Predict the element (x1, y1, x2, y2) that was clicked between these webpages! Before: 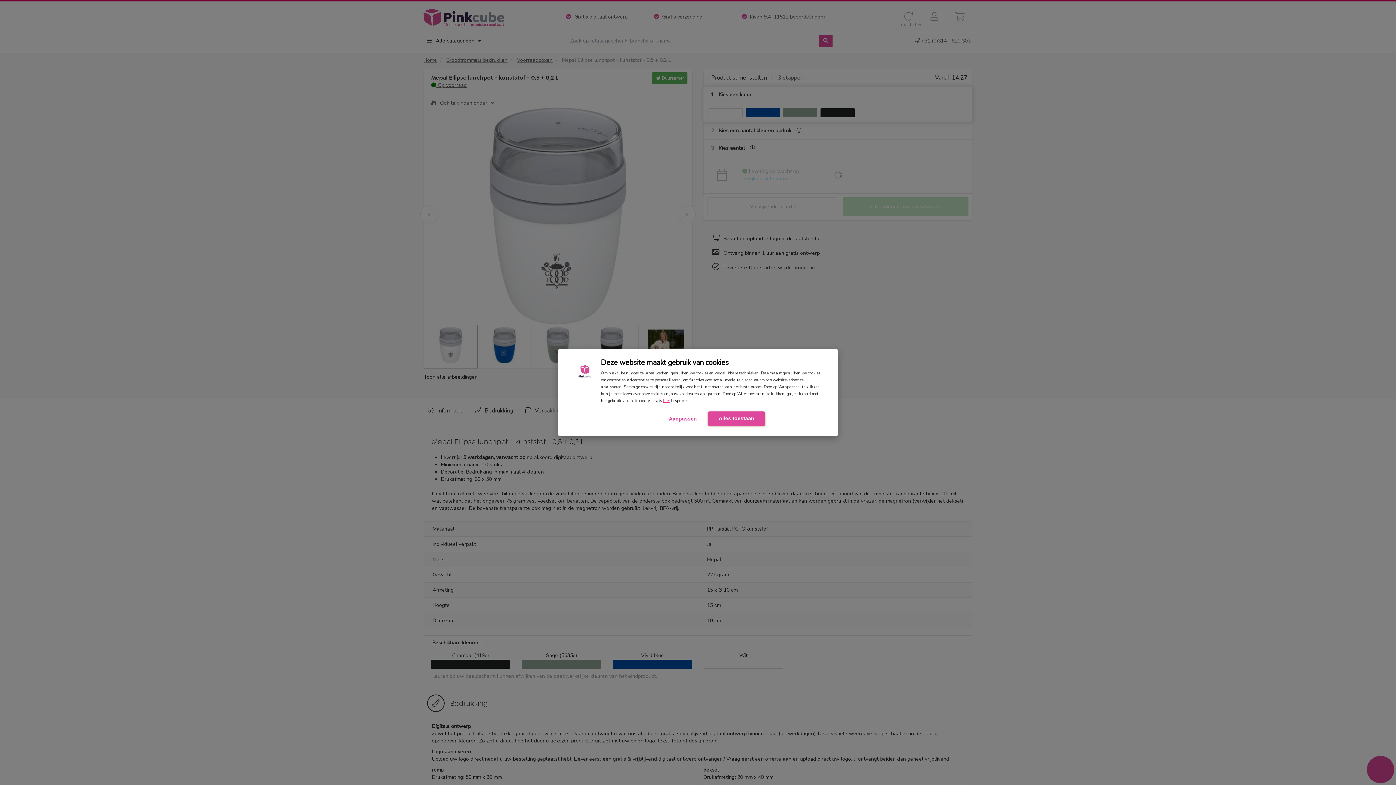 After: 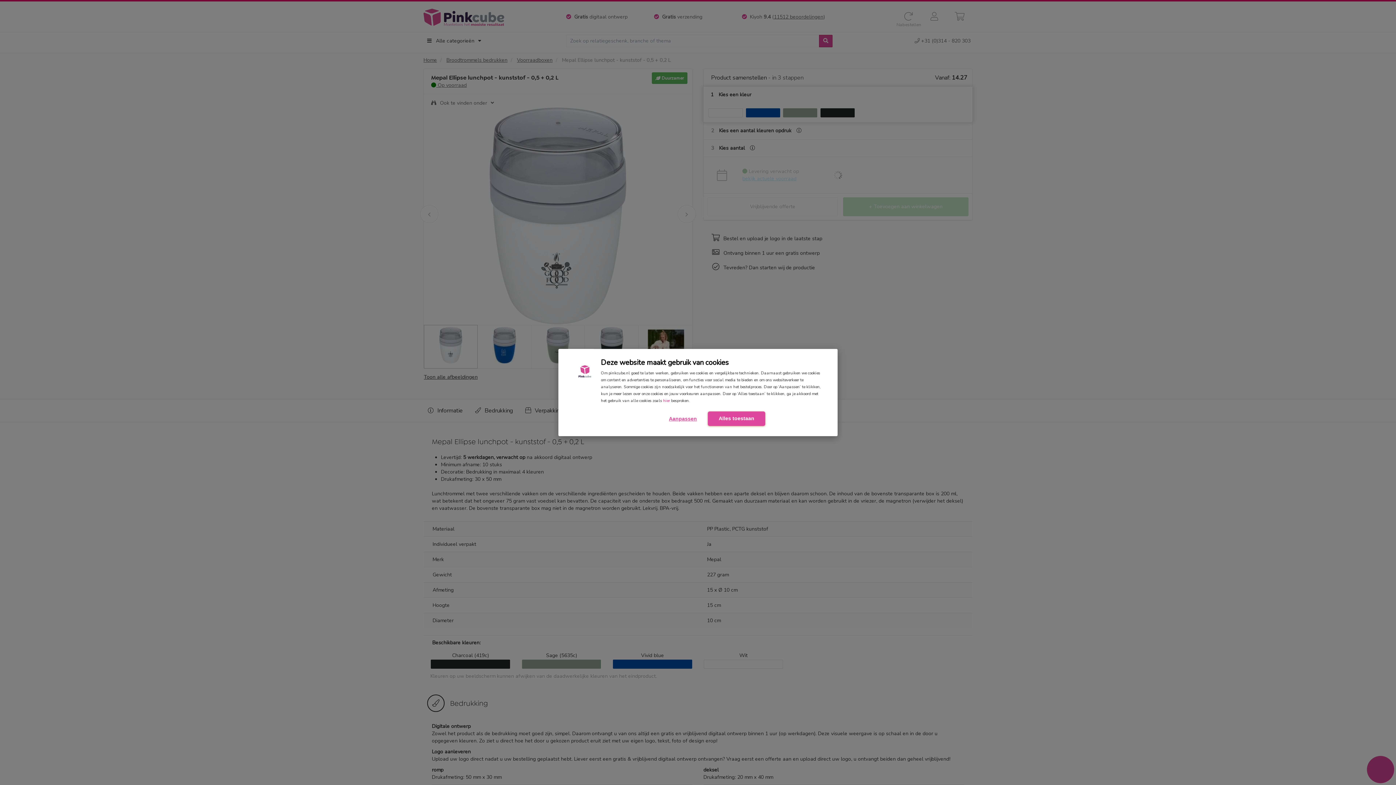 Action: bbox: (663, 398, 670, 403) label: hier